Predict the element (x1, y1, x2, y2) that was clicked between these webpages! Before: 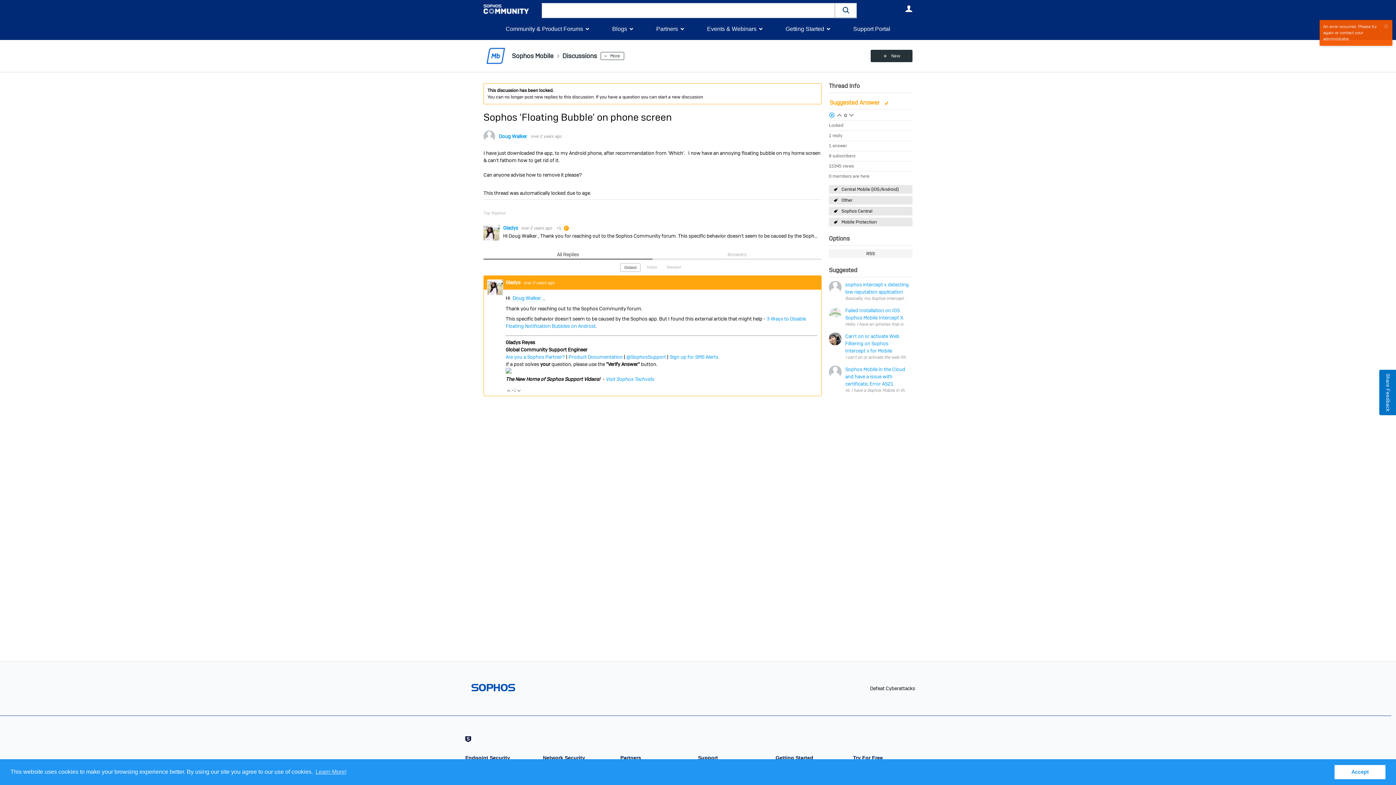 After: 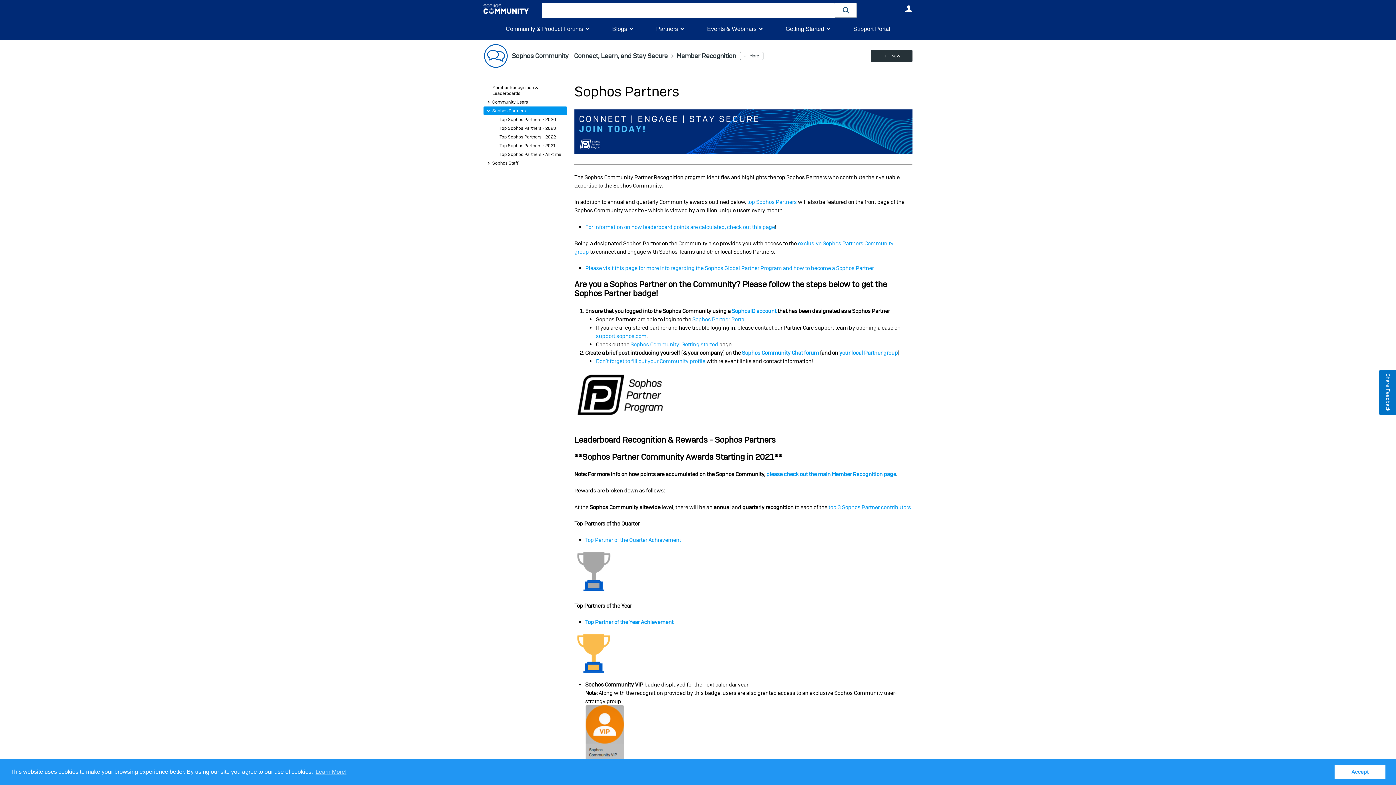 Action: label: Are you a Sophos Partner? bbox: (505, 353, 565, 360)